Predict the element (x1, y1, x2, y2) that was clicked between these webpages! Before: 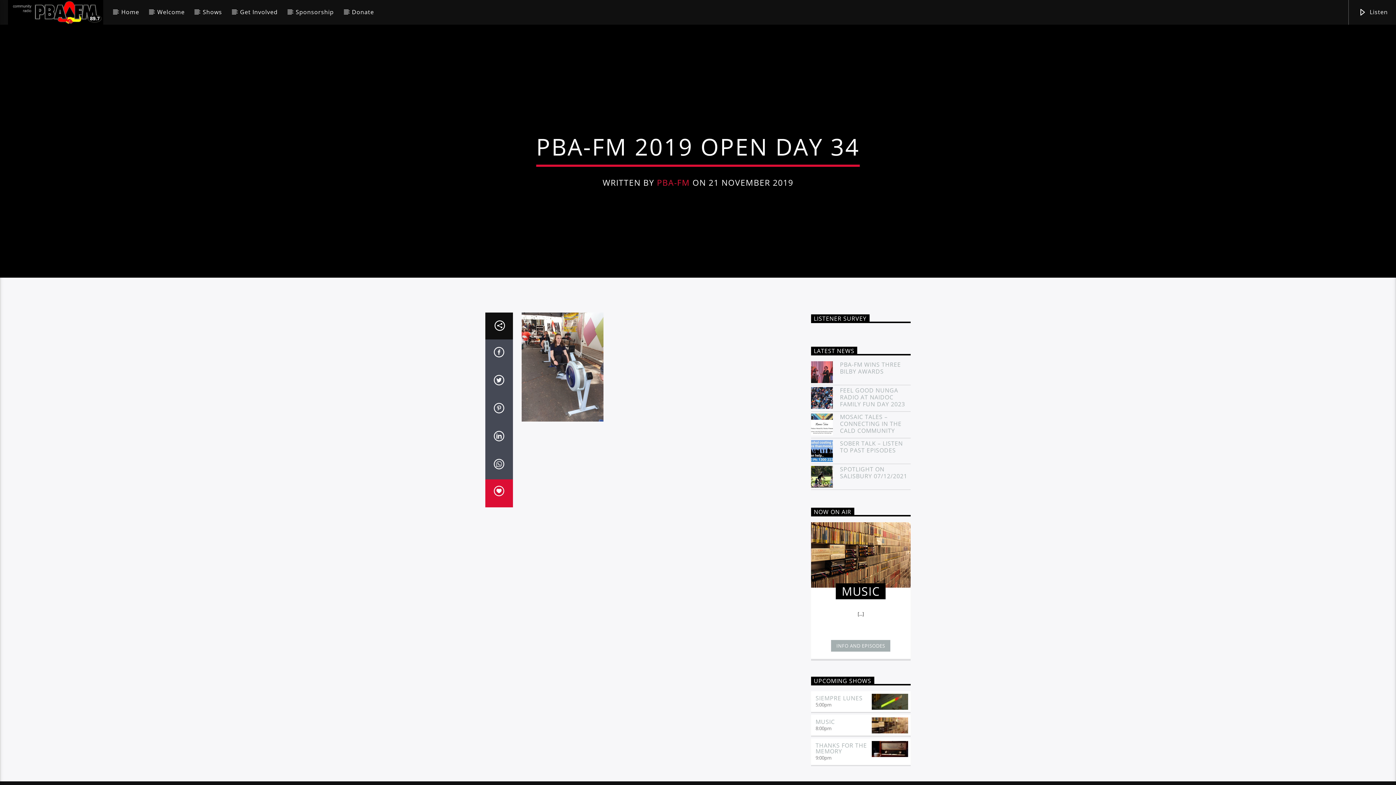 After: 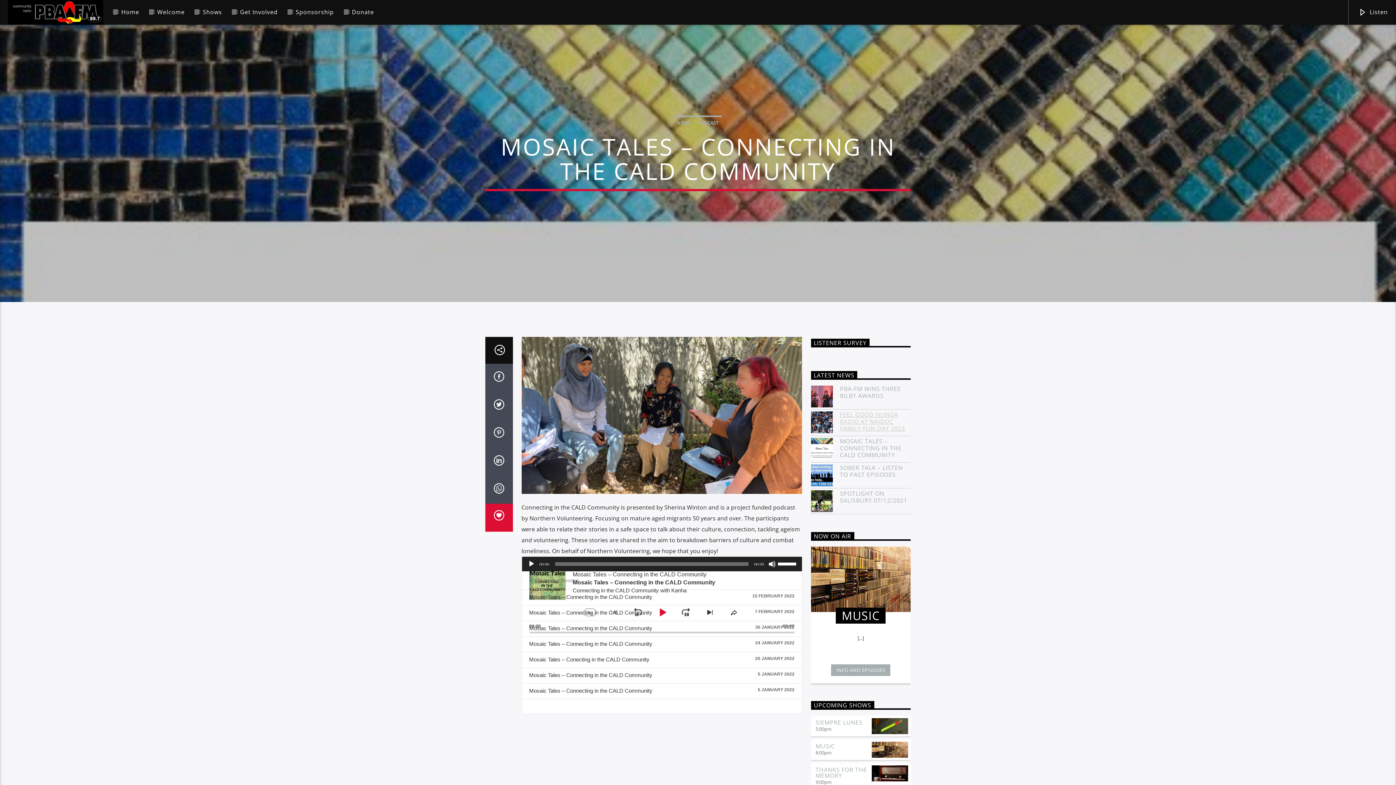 Action: label: MOSAIC TALES – CONNECTING IN THE CALD COMMUNITY bbox: (811, 413, 910, 434)